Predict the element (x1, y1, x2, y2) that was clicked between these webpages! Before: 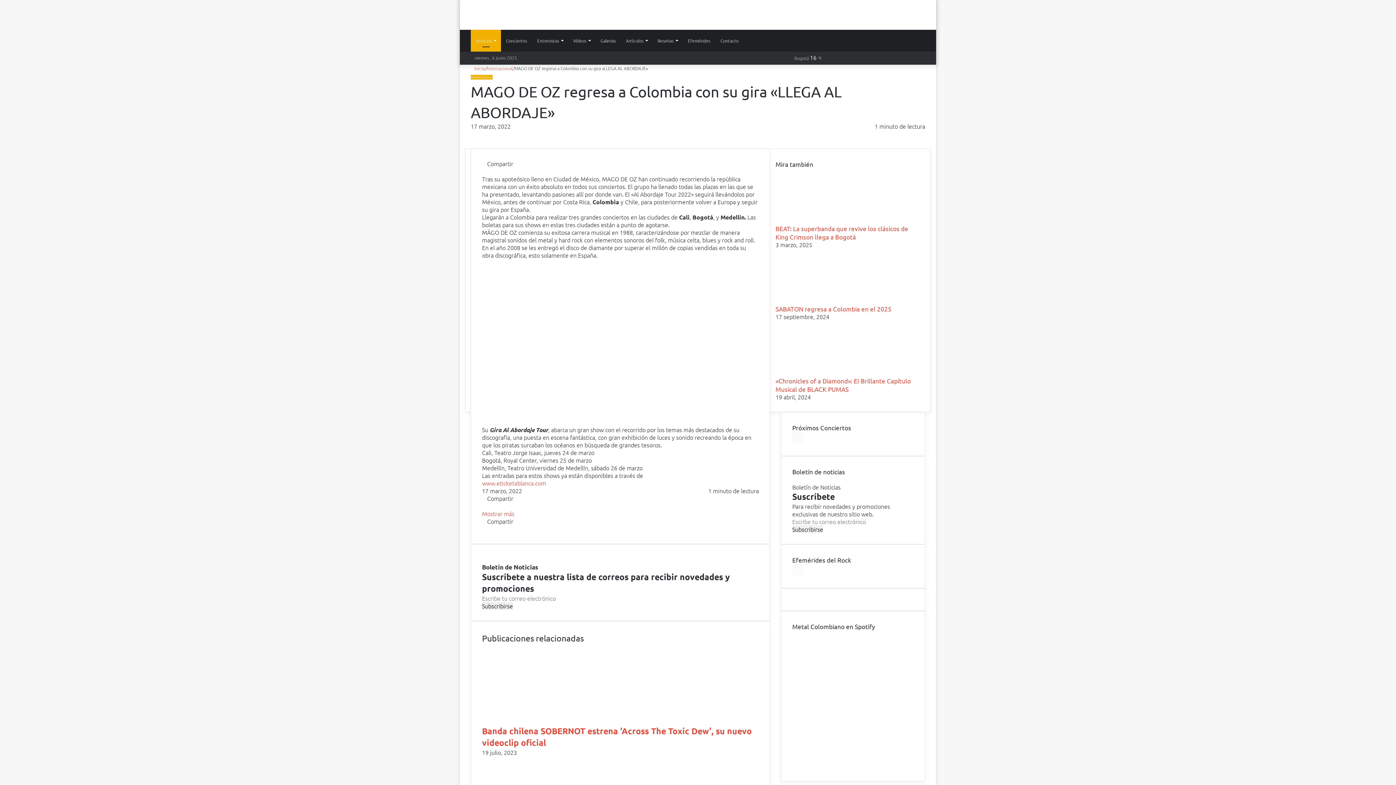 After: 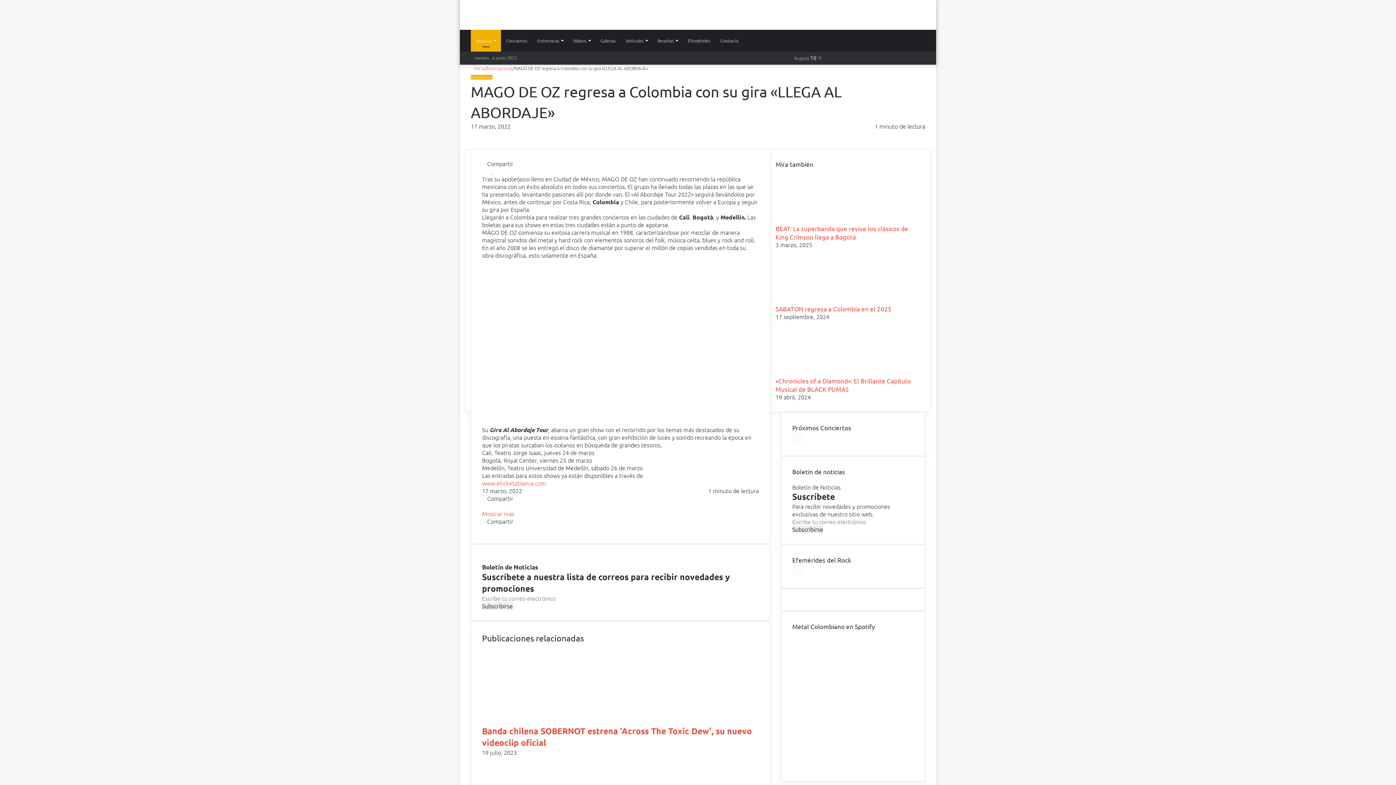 Action: label:  
Twitter bbox: (487, 167, 492, 175)